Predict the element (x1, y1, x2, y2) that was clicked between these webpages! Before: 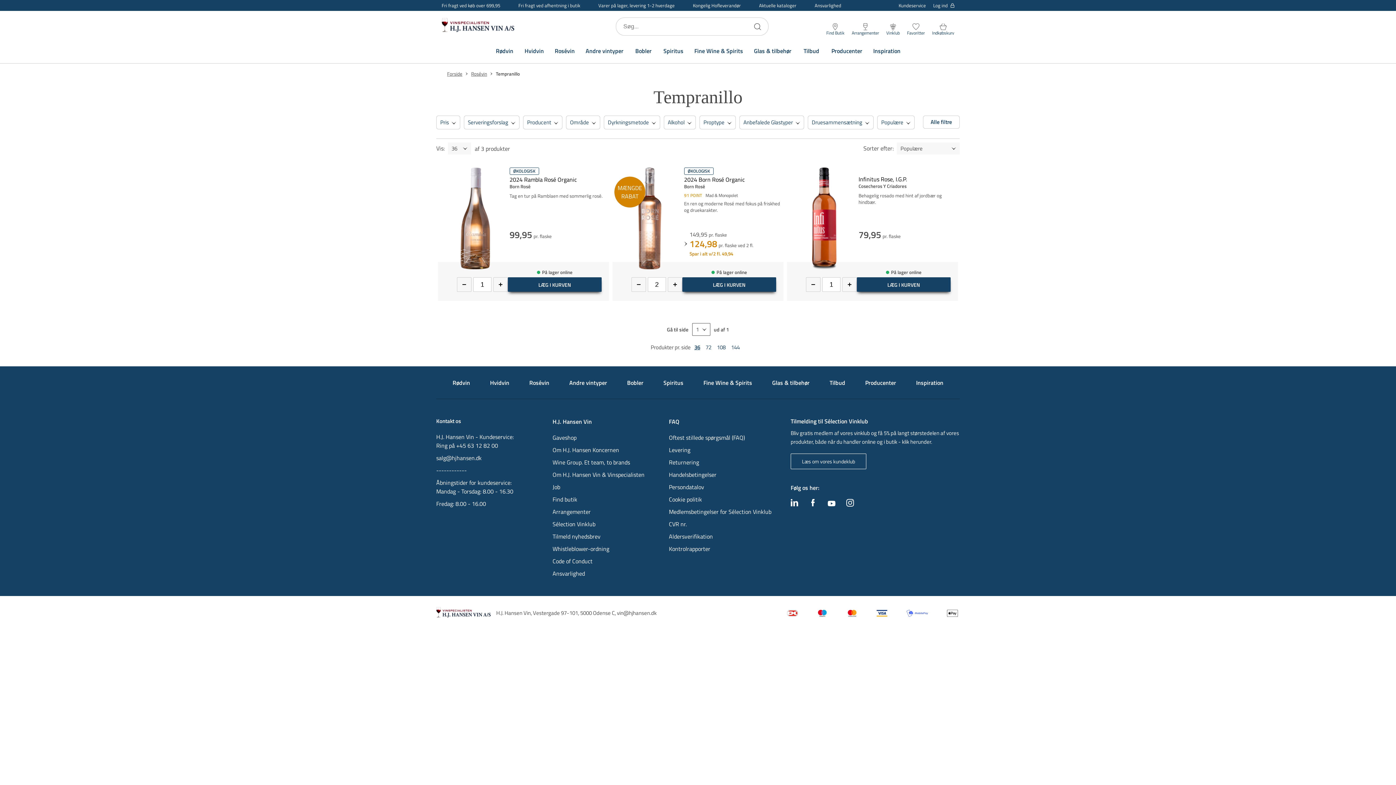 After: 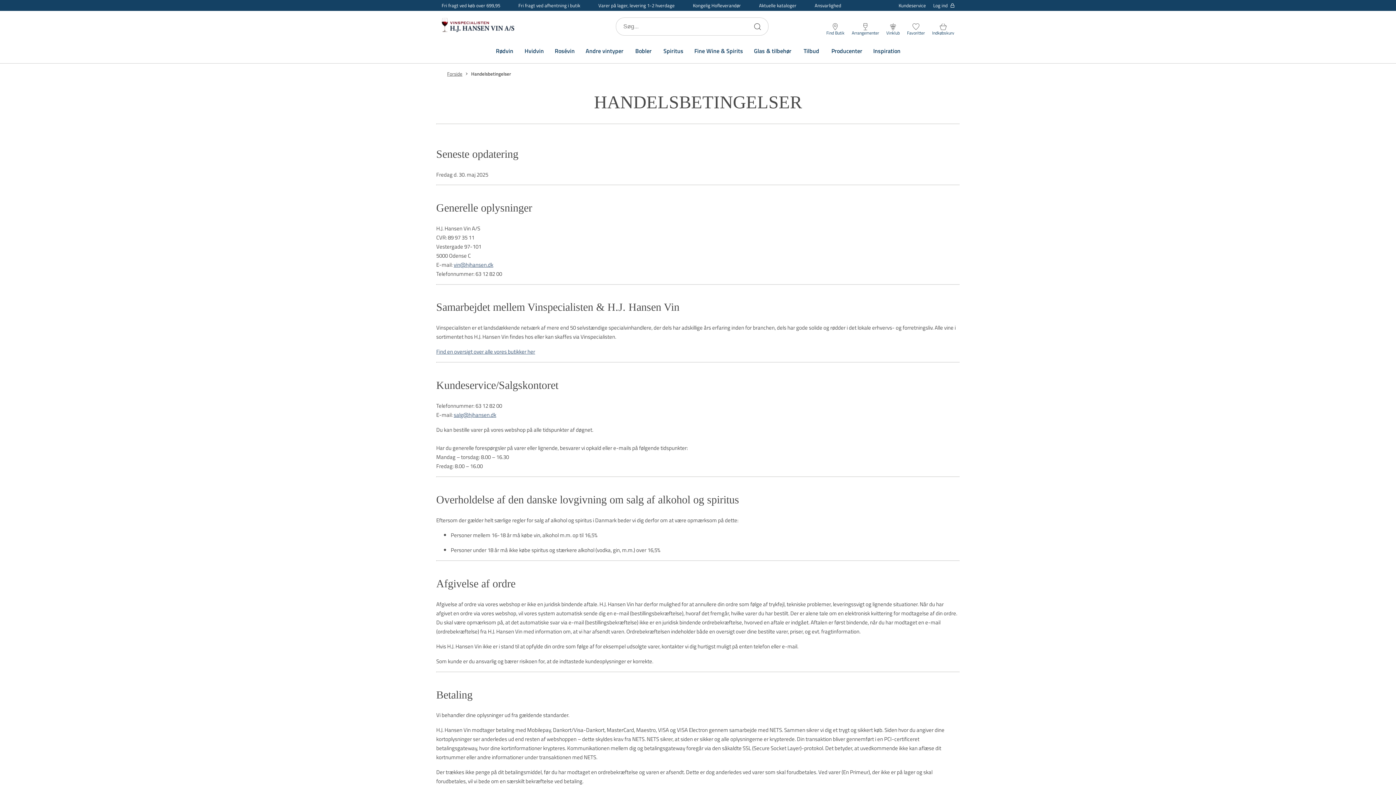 Action: bbox: (669, 470, 716, 479) label: Handelsbetingelser